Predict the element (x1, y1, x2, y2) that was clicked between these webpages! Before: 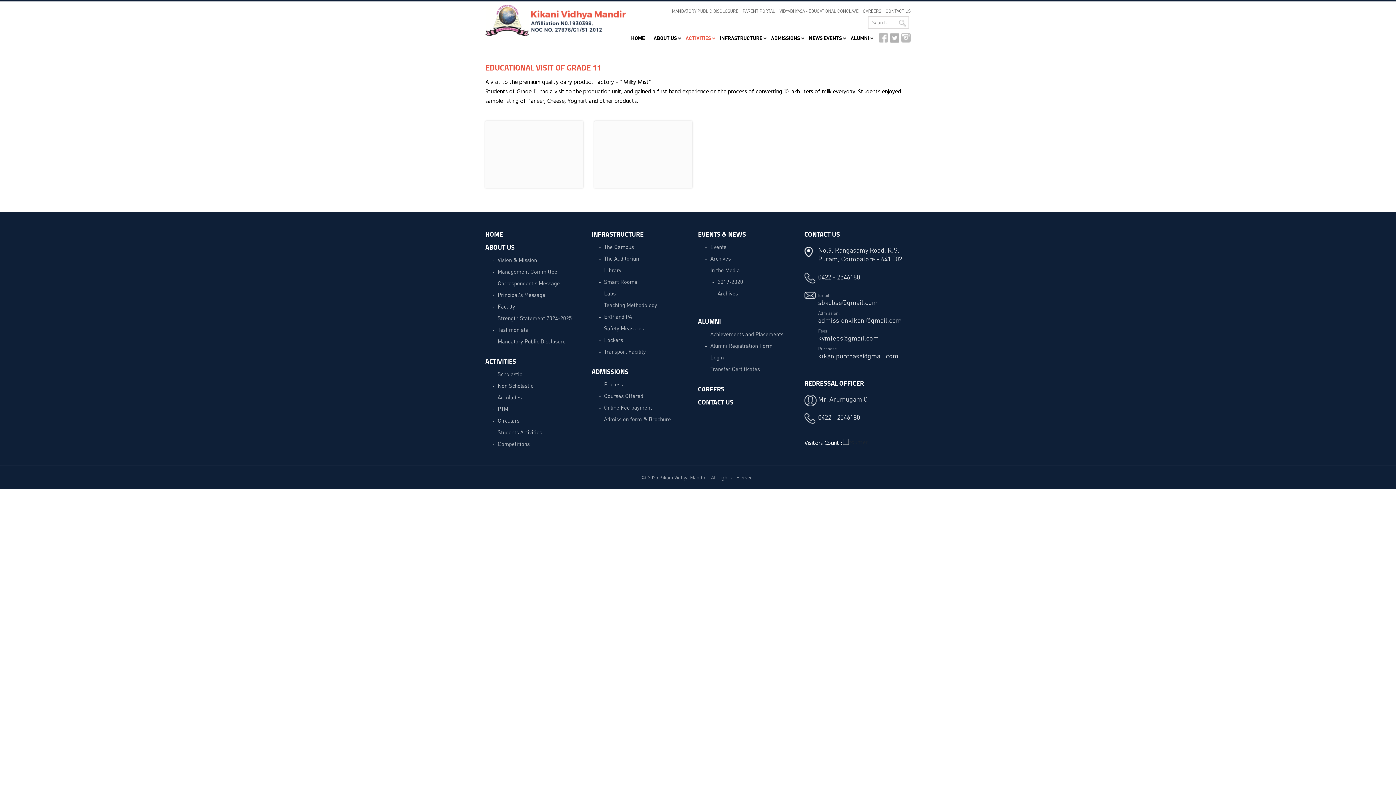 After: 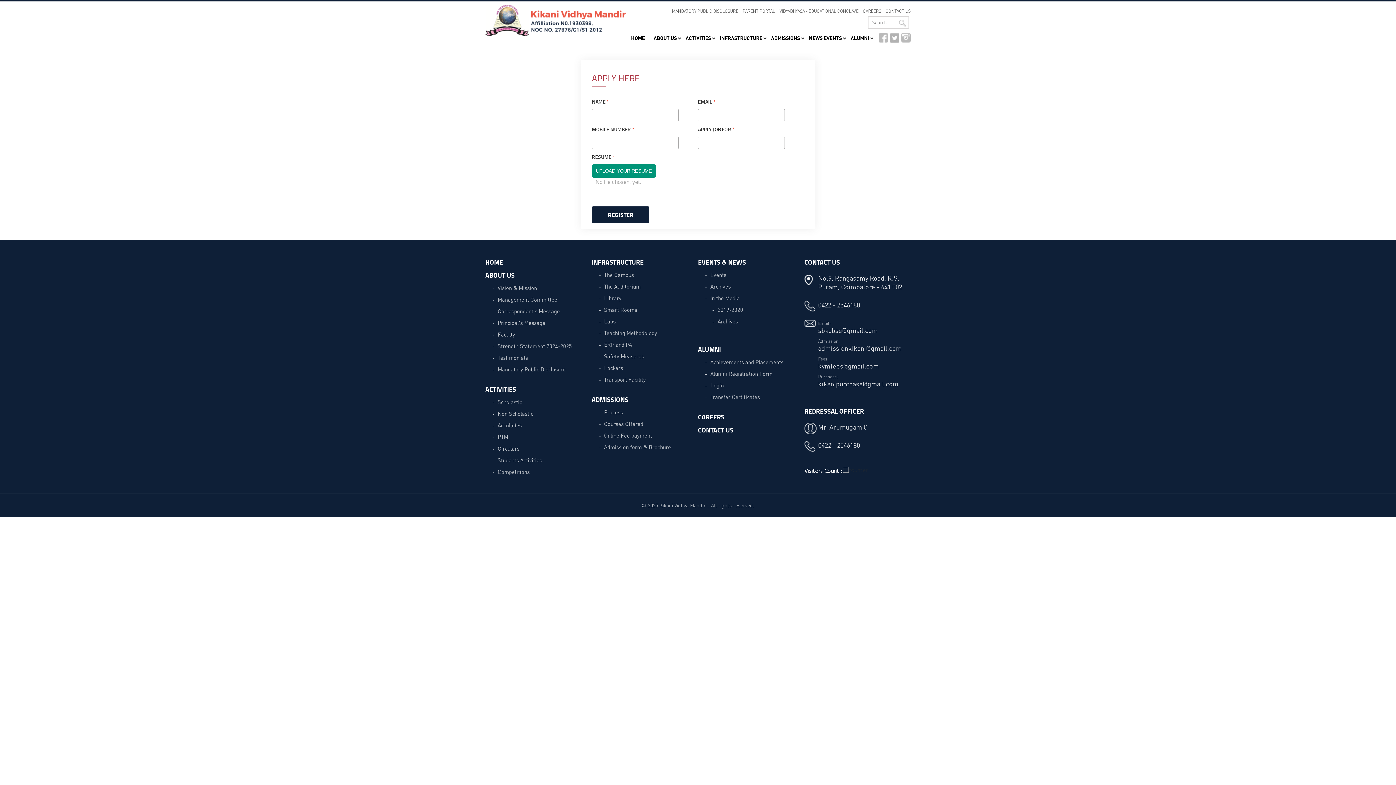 Action: label: CAREERS bbox: (698, 384, 724, 393)